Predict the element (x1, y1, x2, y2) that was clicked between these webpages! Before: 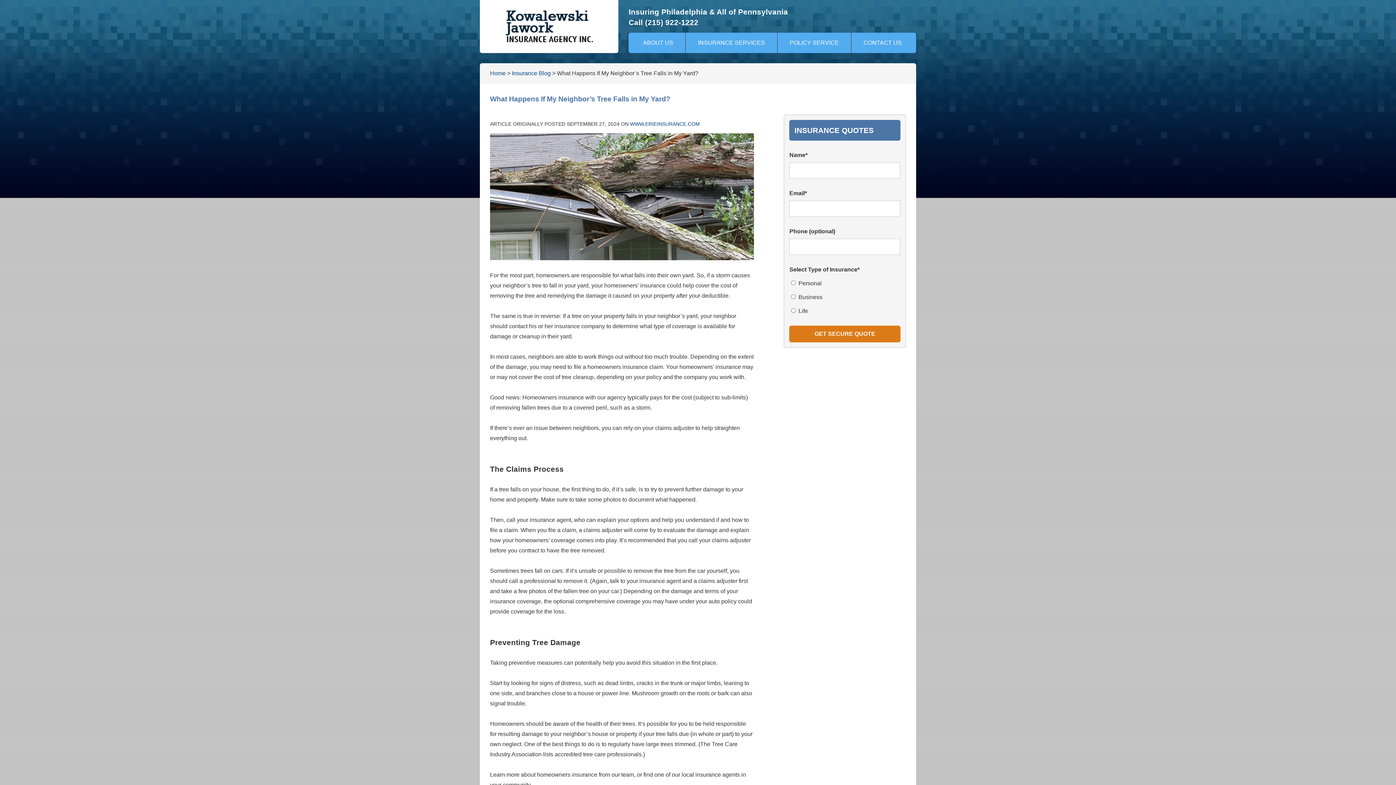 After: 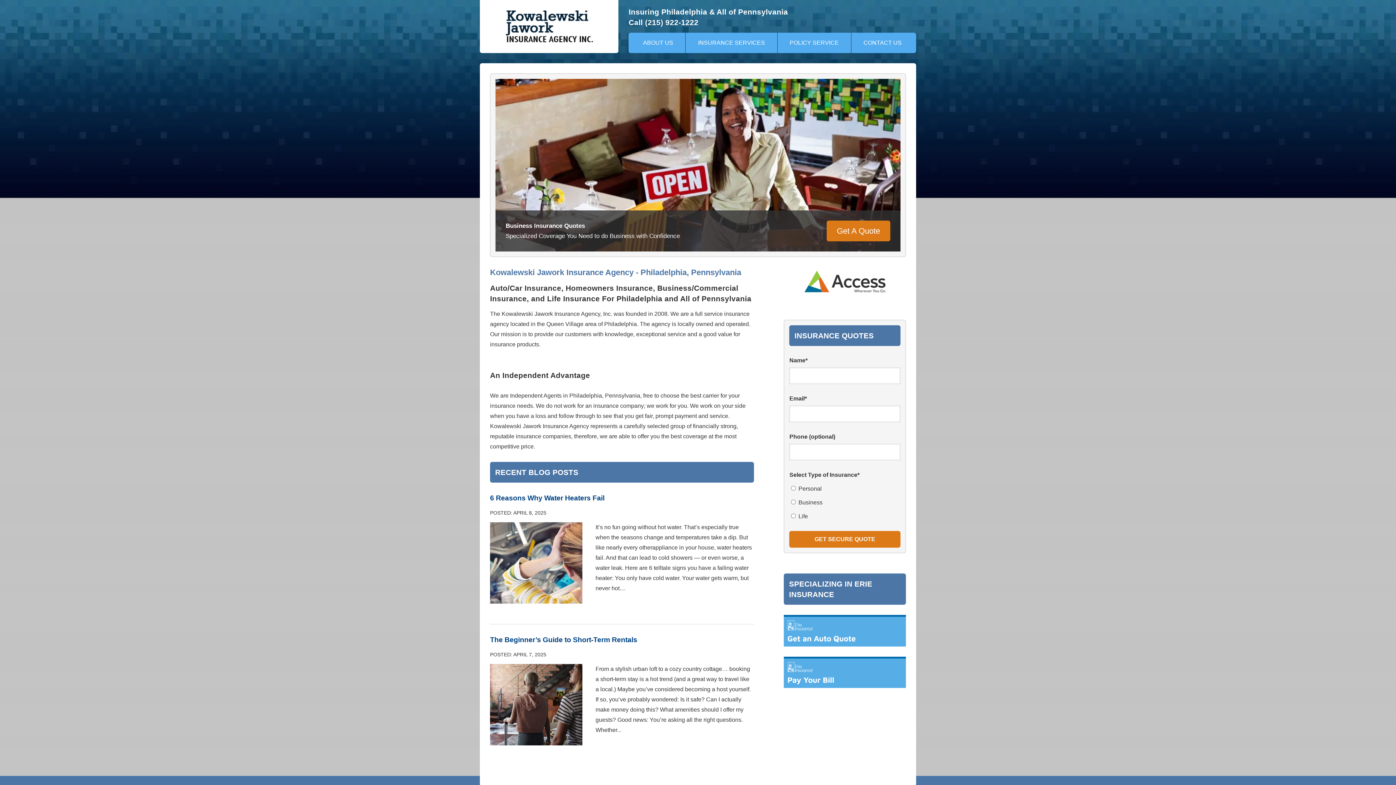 Action: bbox: (505, 12, 592, 18)